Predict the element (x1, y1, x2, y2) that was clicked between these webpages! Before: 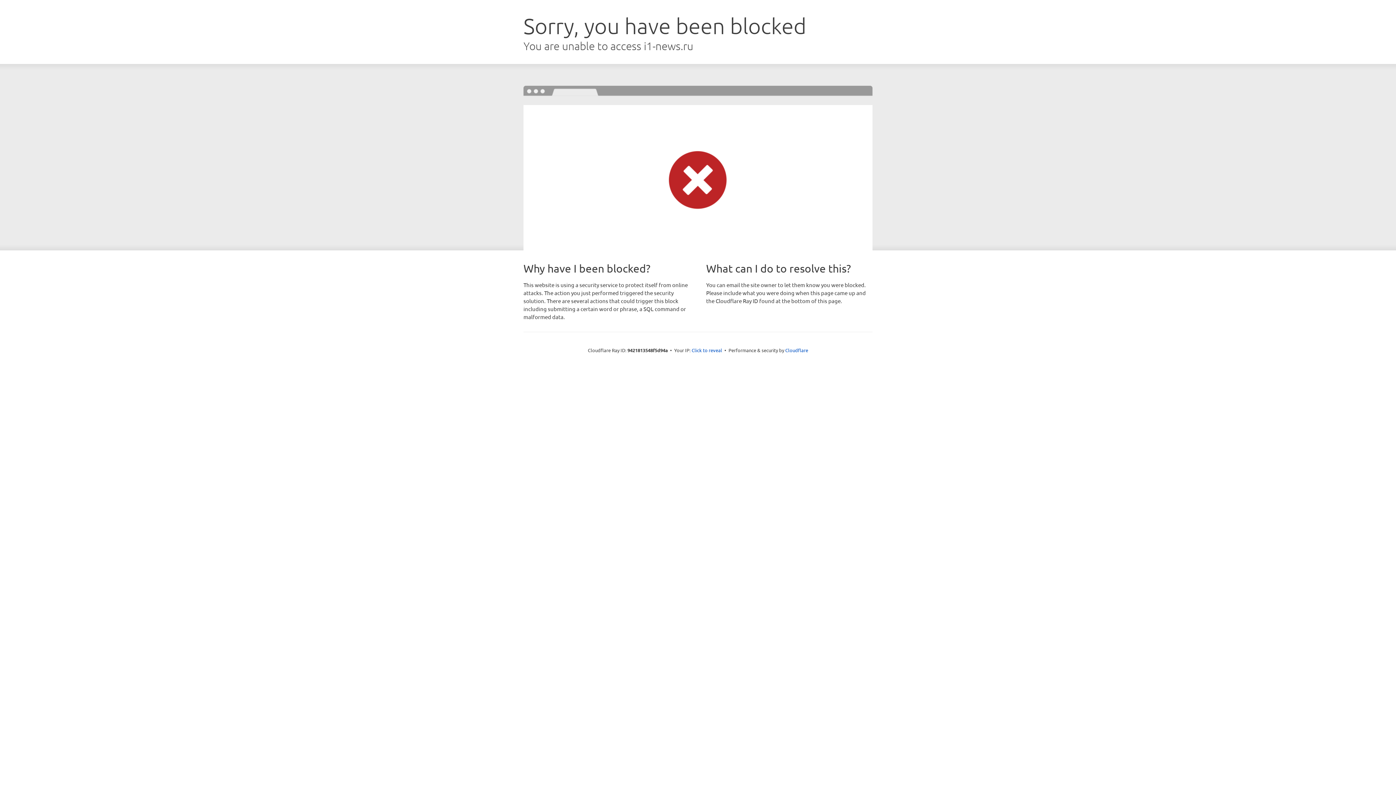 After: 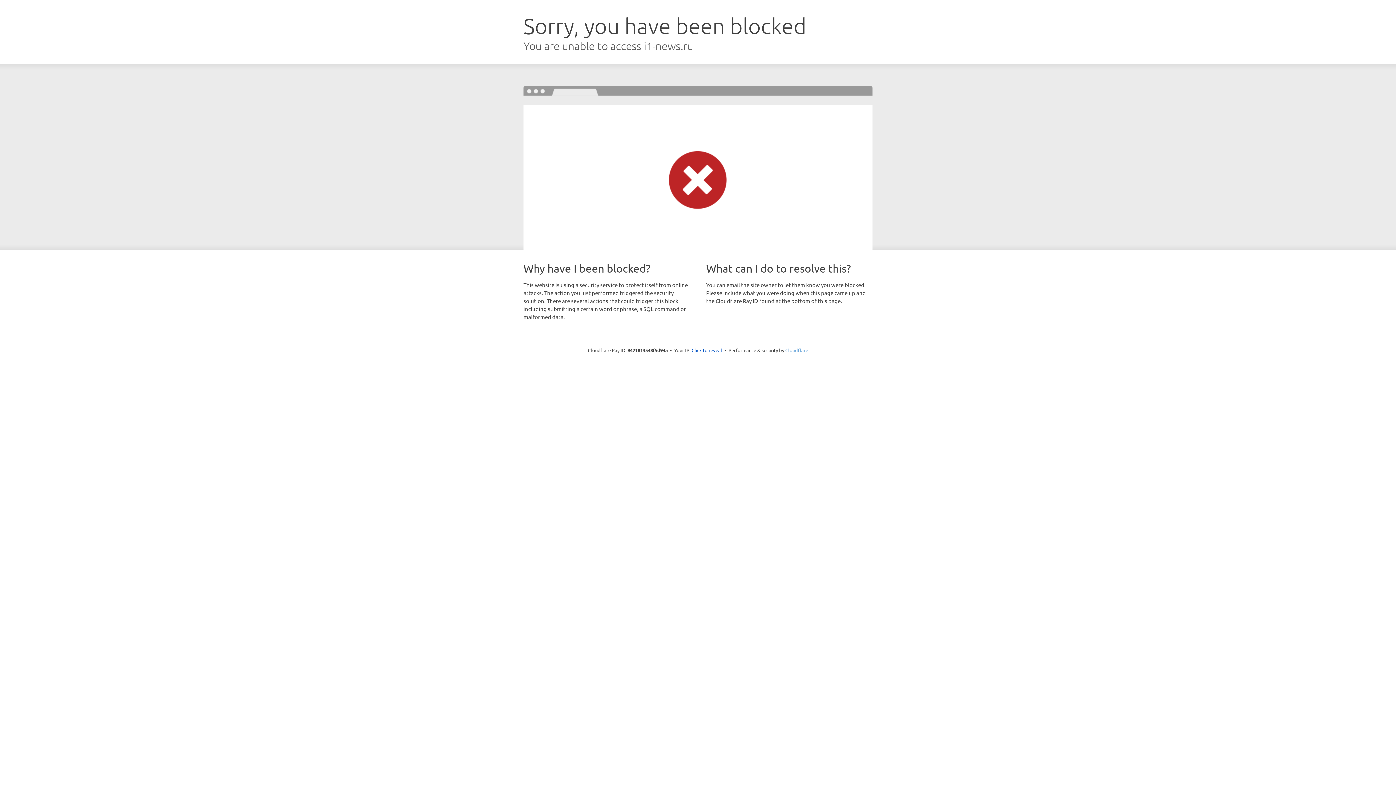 Action: label: Cloudflare bbox: (785, 347, 808, 353)